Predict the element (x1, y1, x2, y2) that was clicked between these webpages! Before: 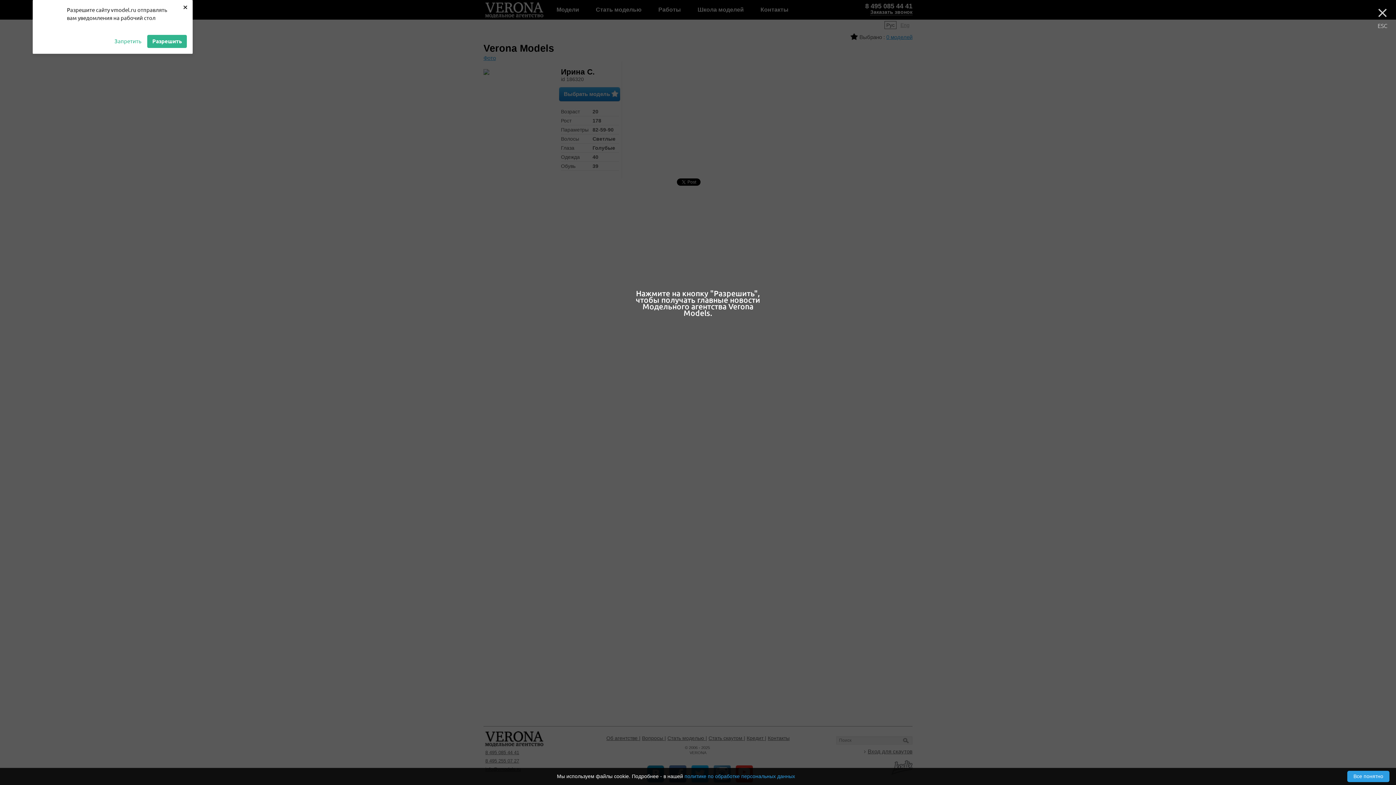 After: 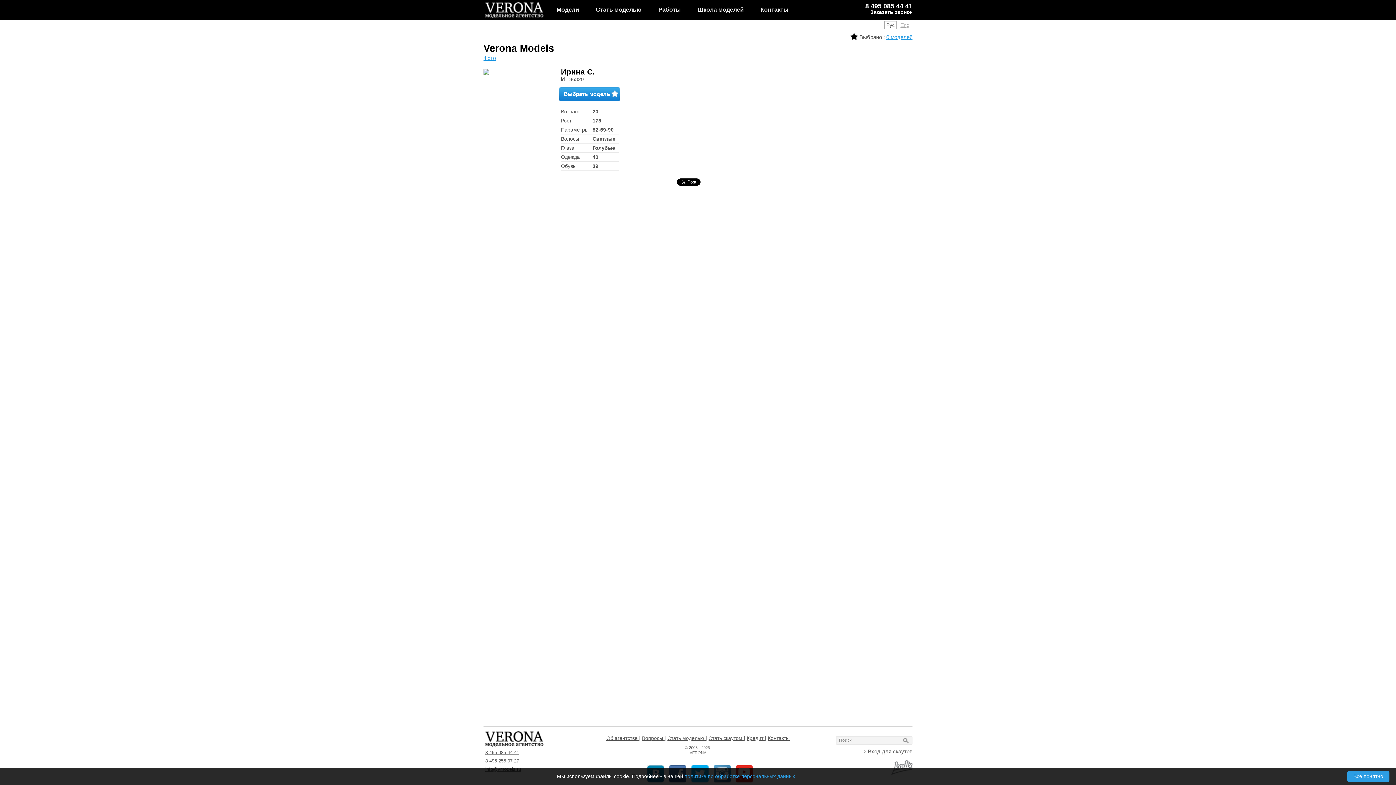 Action: bbox: (147, 31, 186, 44) label: Разрешить